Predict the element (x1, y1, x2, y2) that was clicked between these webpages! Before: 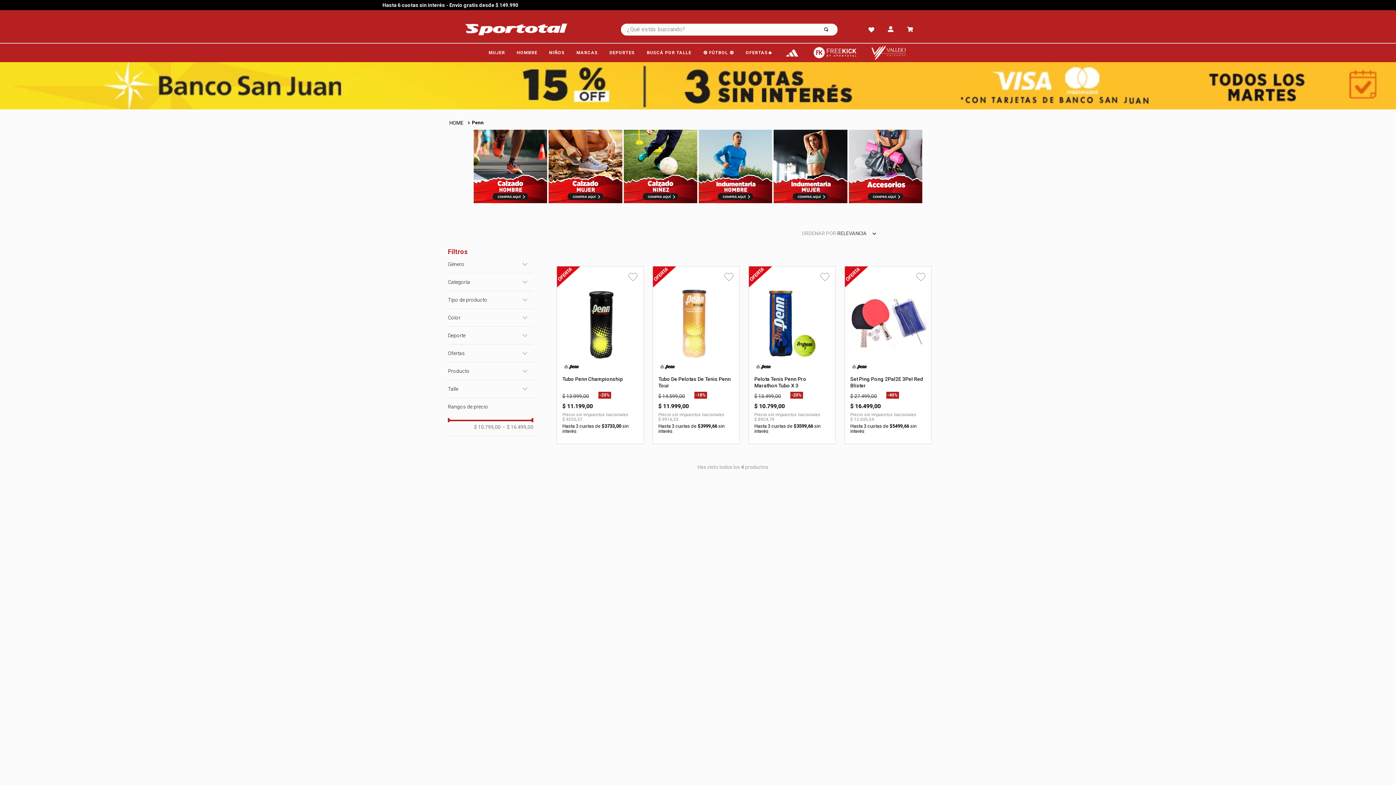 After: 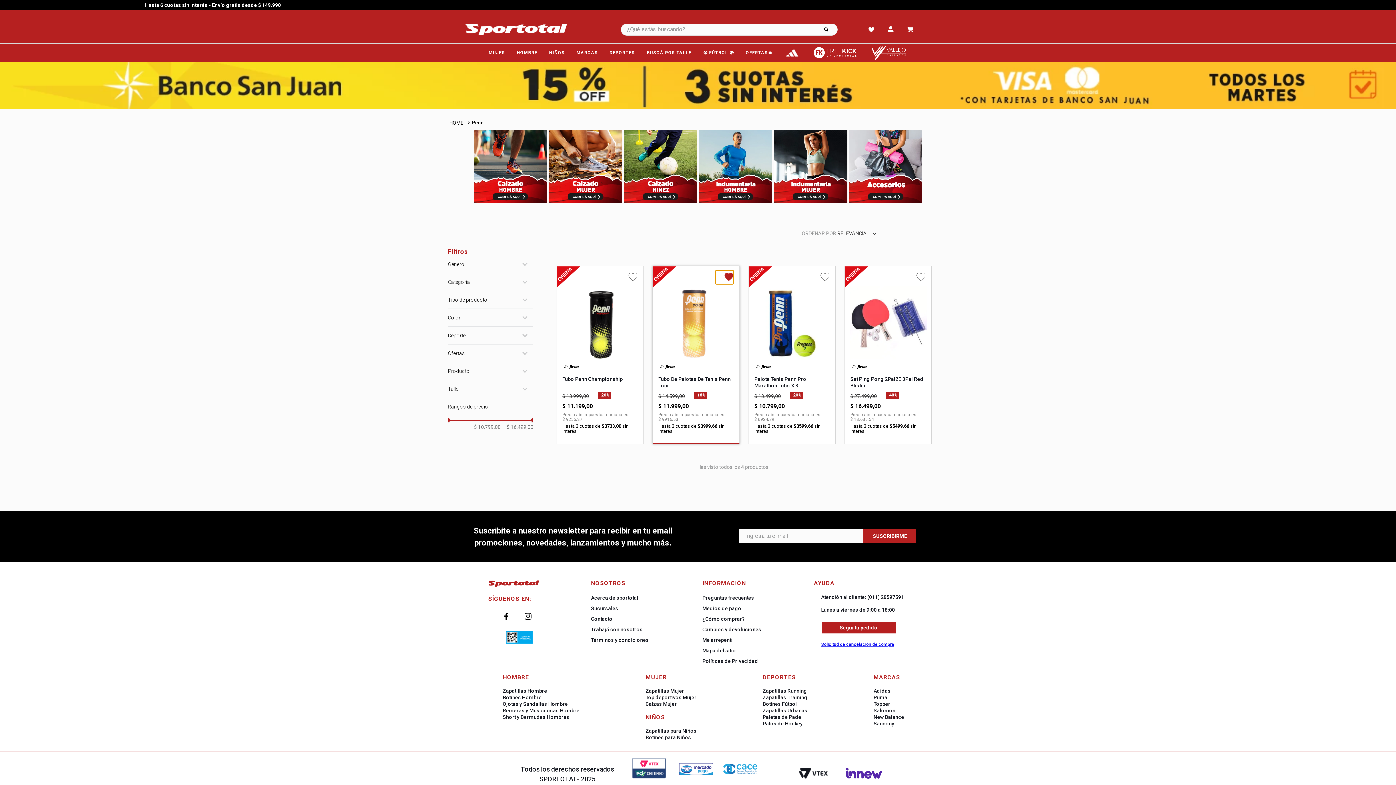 Action: bbox: (715, 221, 734, 235)